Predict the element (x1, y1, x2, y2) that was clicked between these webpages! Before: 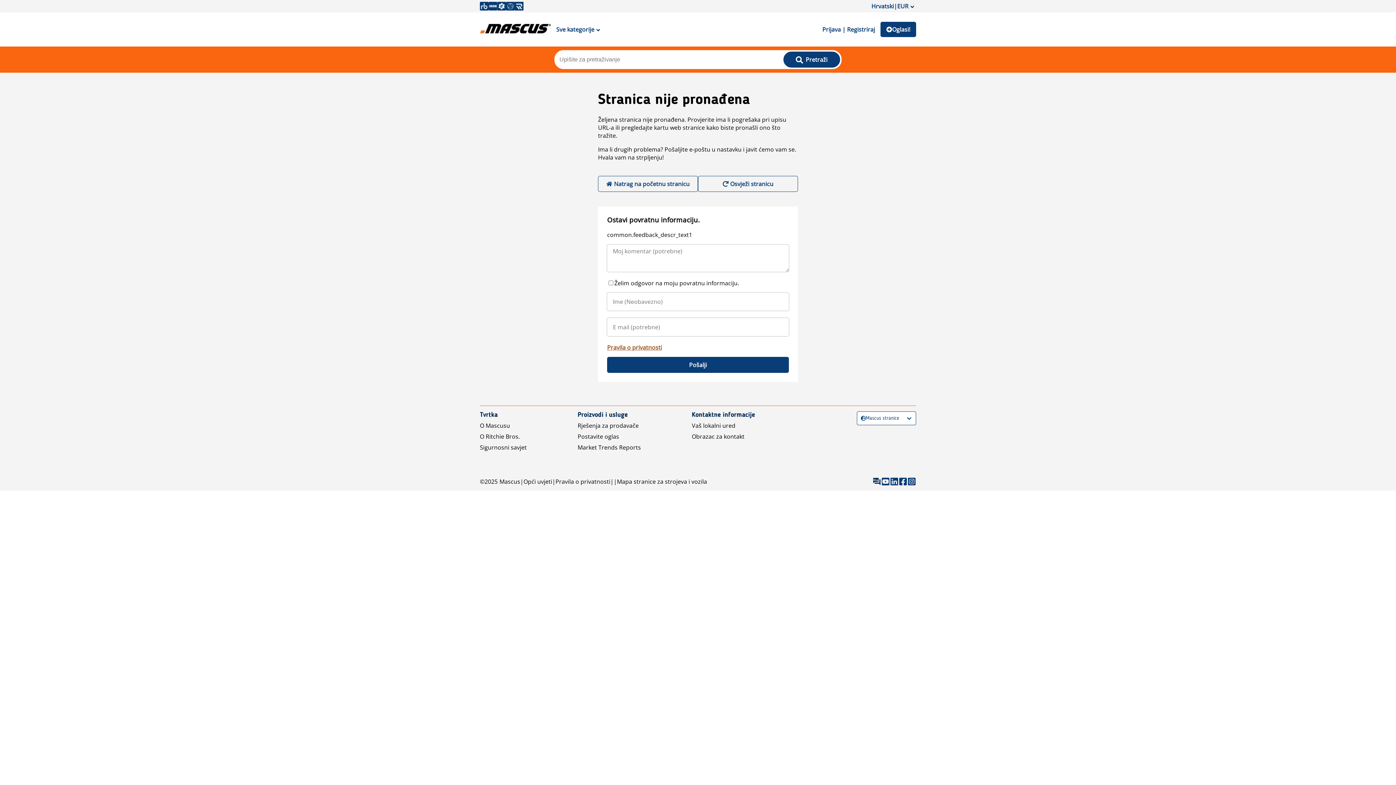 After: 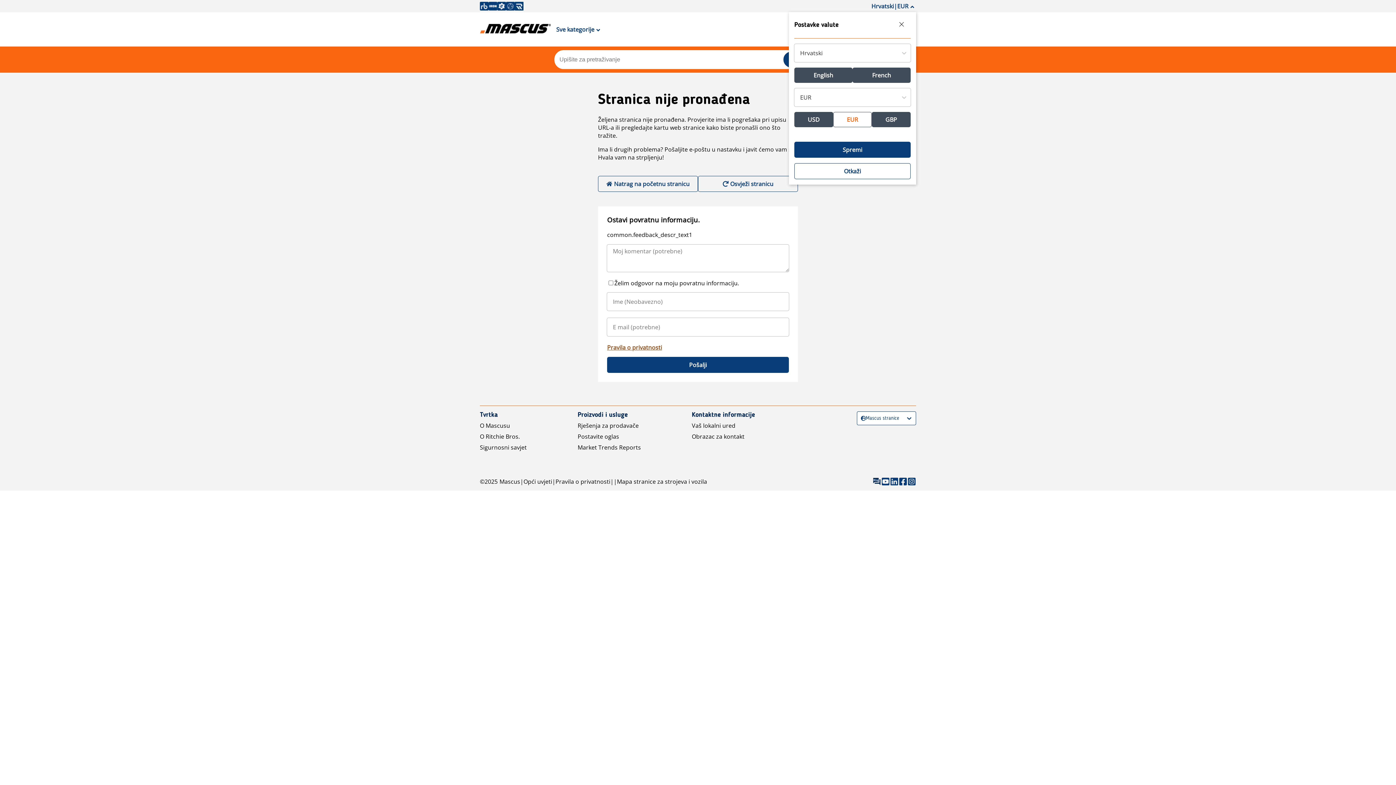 Action: label: Hrvatski|EUR bbox: (869, 0, 916, 12)